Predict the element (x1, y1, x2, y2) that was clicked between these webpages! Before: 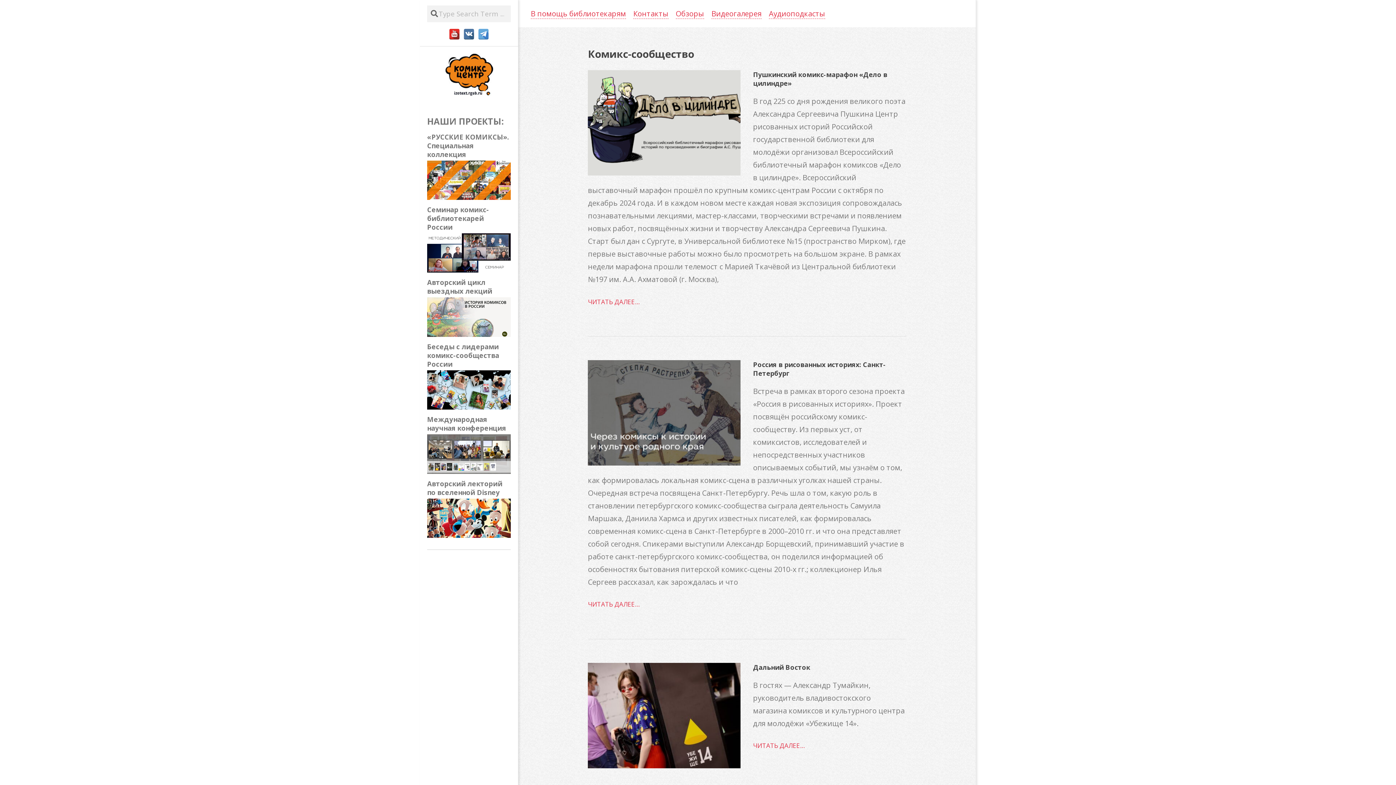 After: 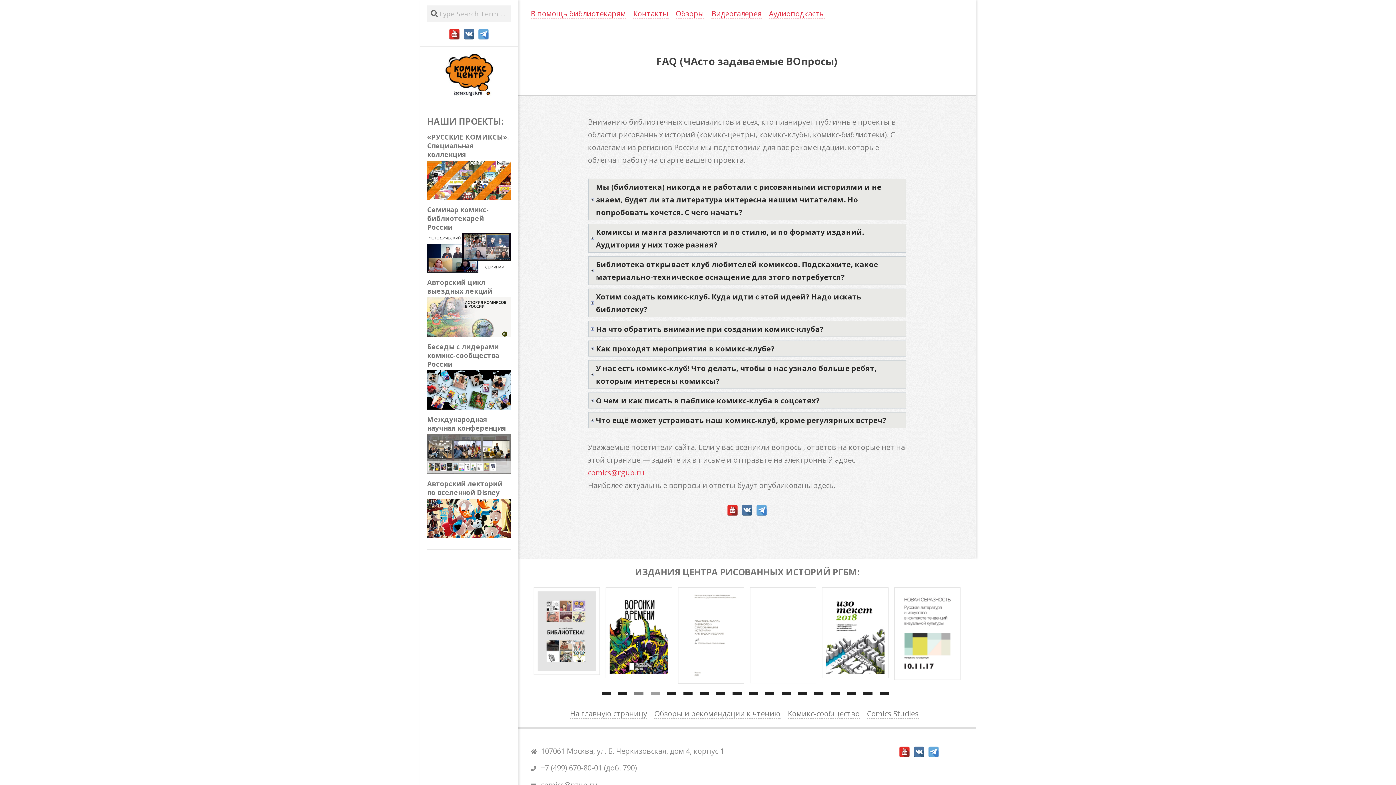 Action: label: В помощь библиотекарям bbox: (530, 8, 626, 18)